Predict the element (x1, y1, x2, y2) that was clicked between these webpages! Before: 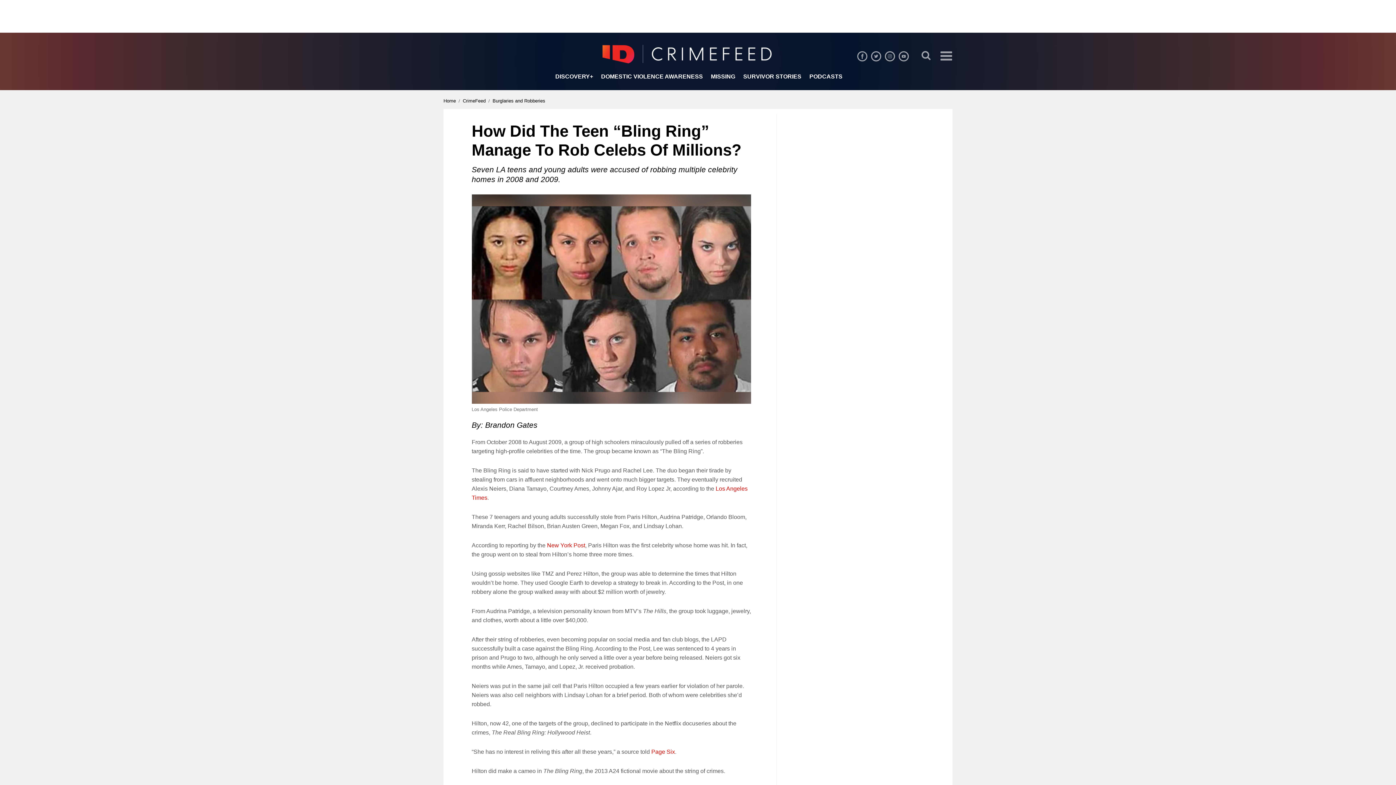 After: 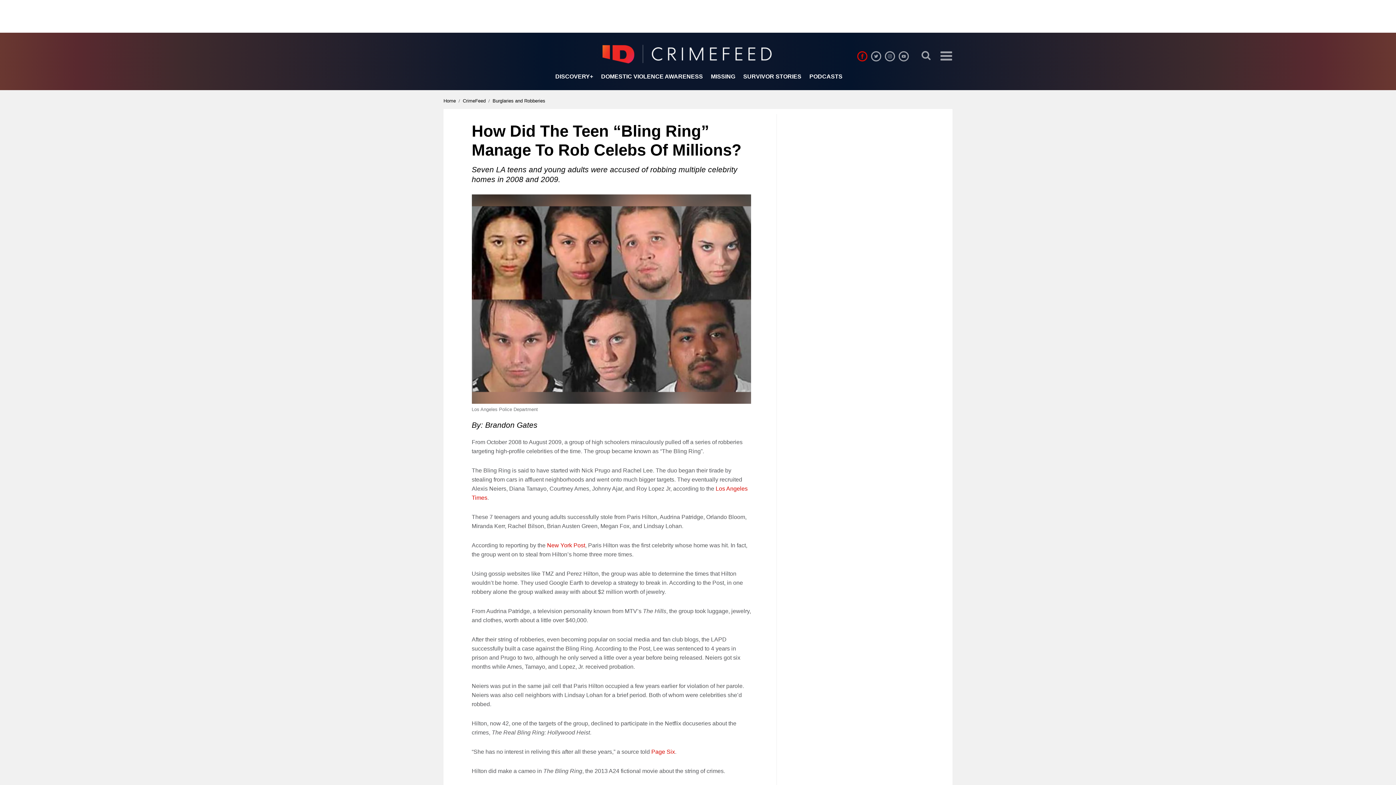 Action: label: Follow us on Facebook bbox: (857, 51, 867, 61)